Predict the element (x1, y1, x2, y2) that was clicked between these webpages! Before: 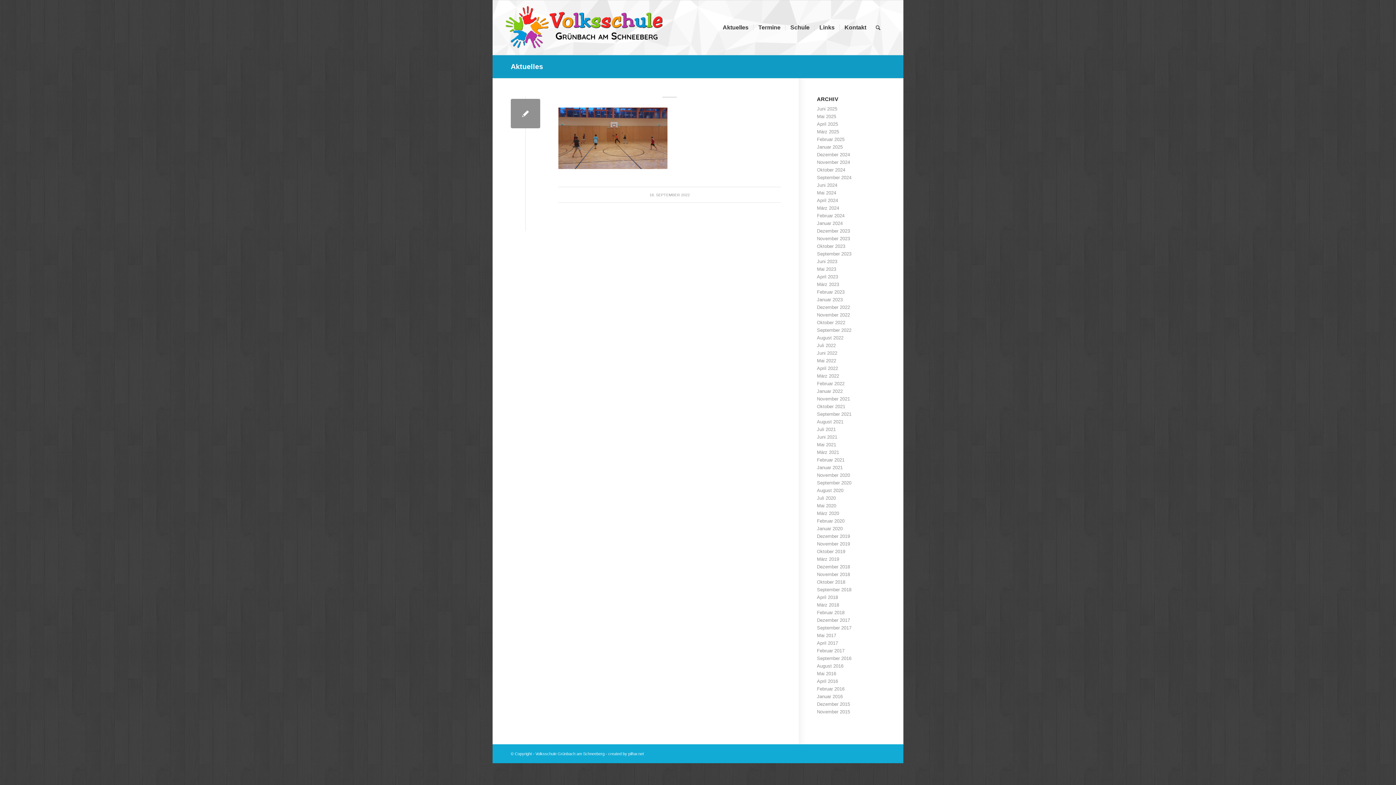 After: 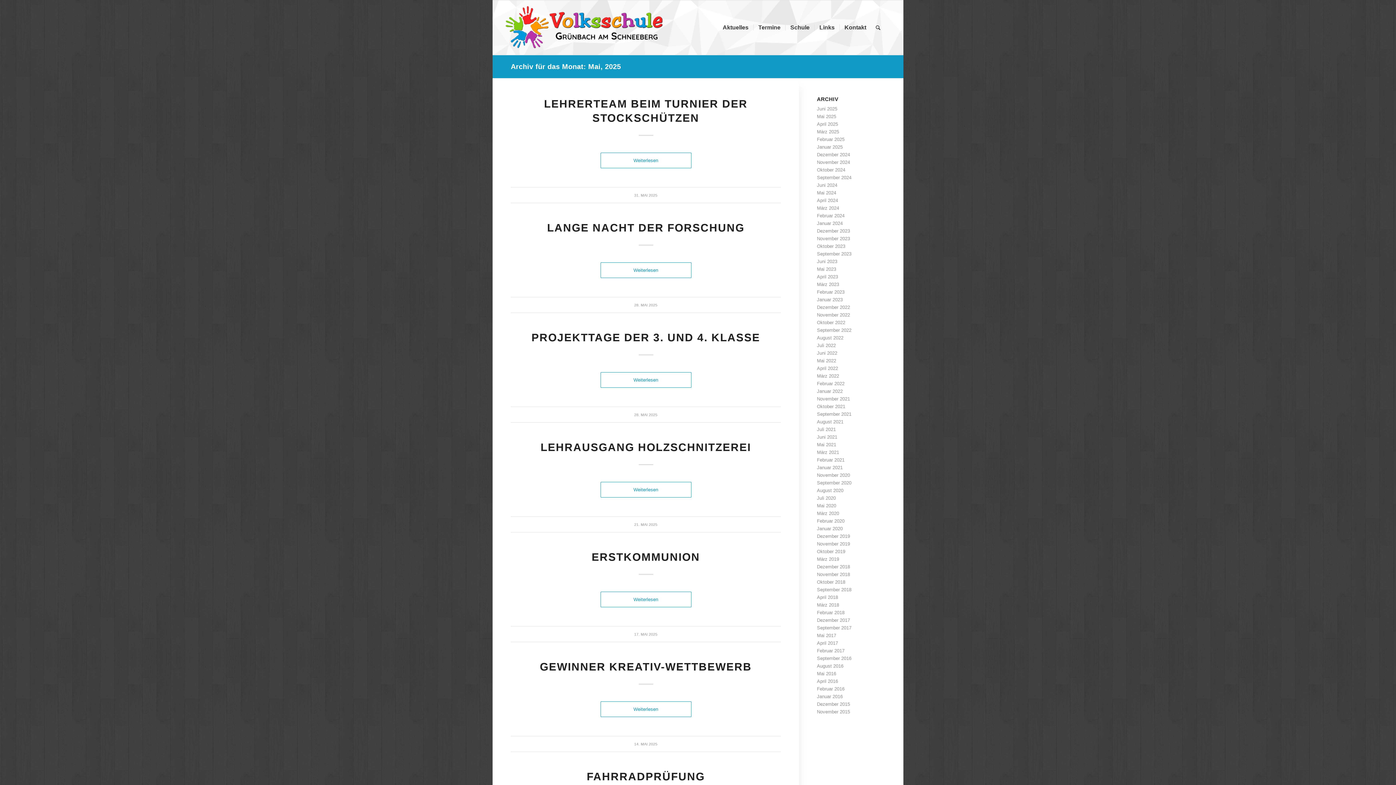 Action: bbox: (817, 113, 836, 119) label: Mai 2025